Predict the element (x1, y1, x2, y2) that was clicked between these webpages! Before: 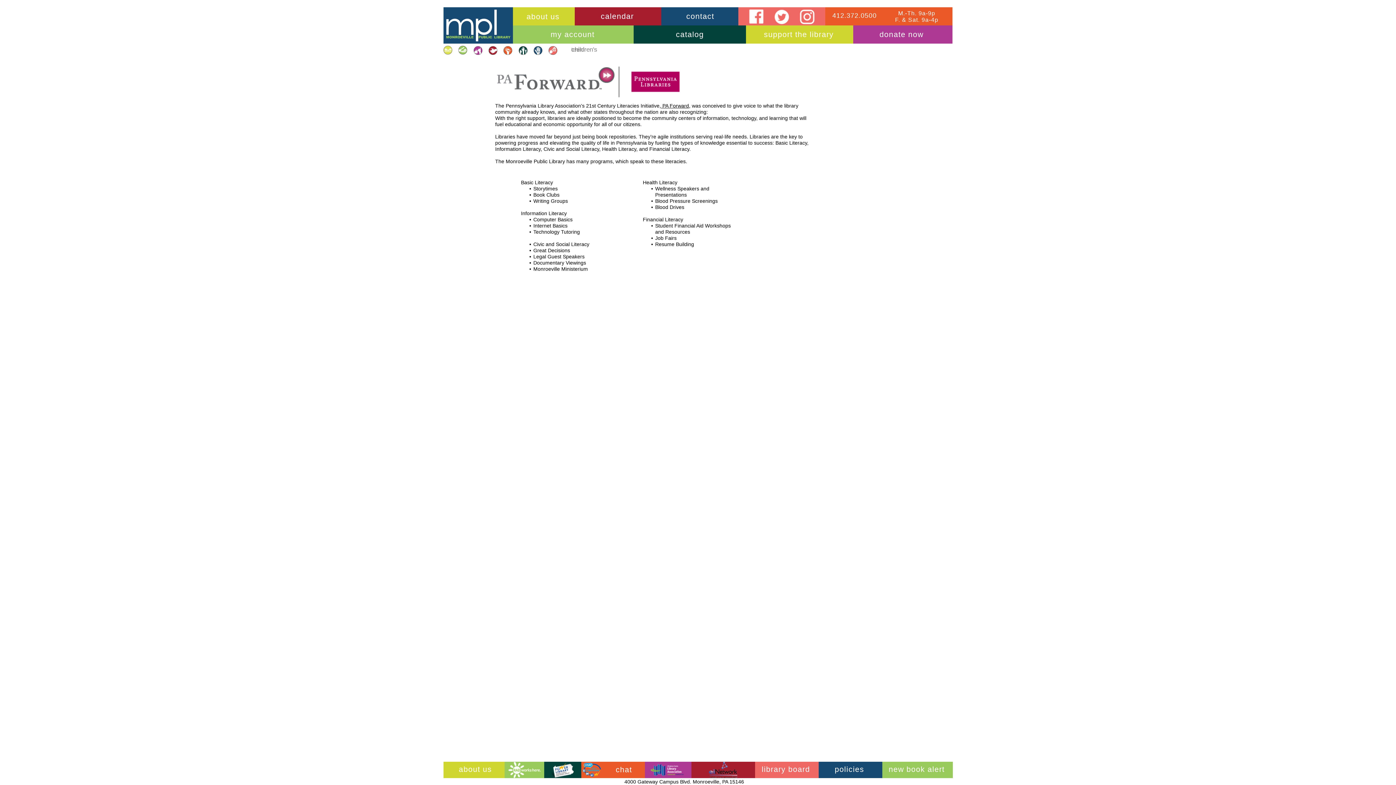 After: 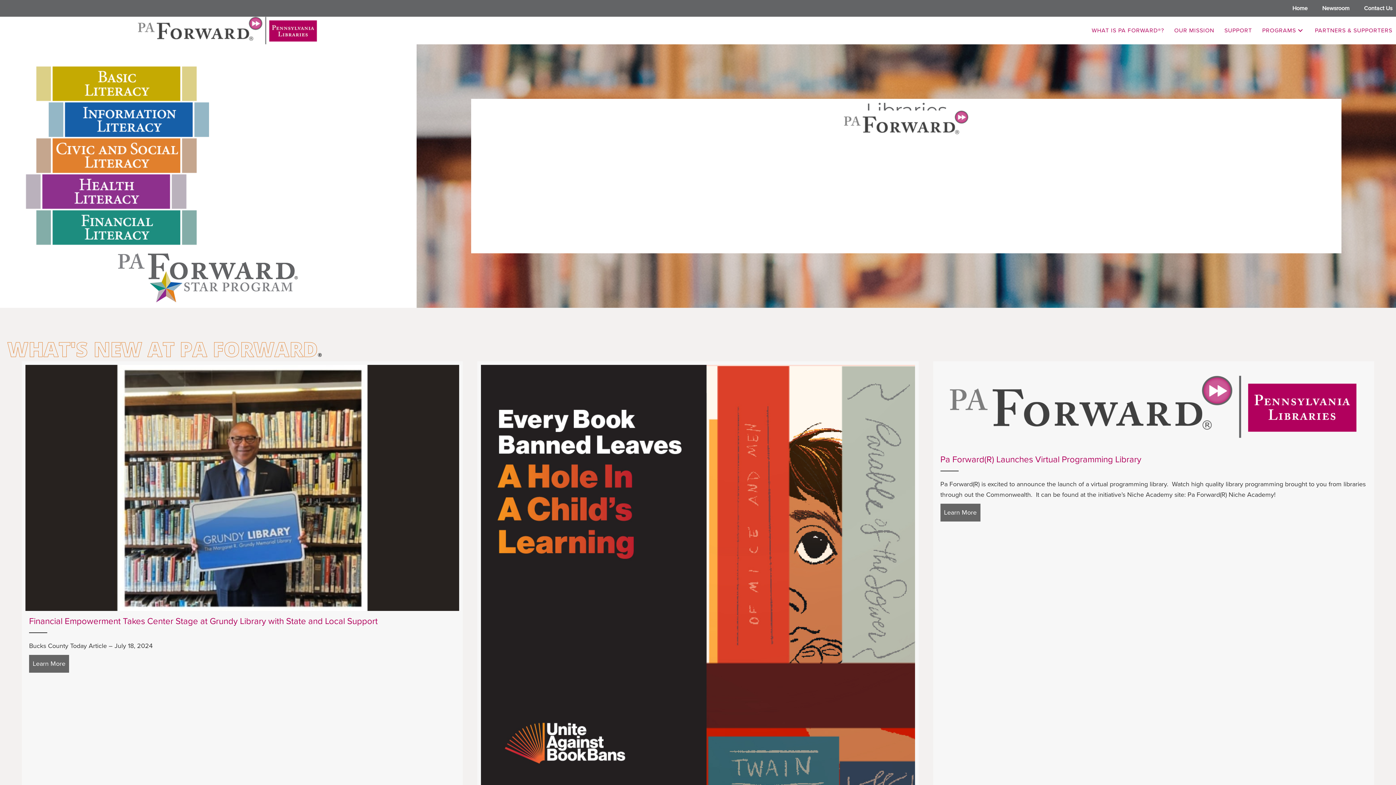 Action: bbox: (495, 65, 622, 97)